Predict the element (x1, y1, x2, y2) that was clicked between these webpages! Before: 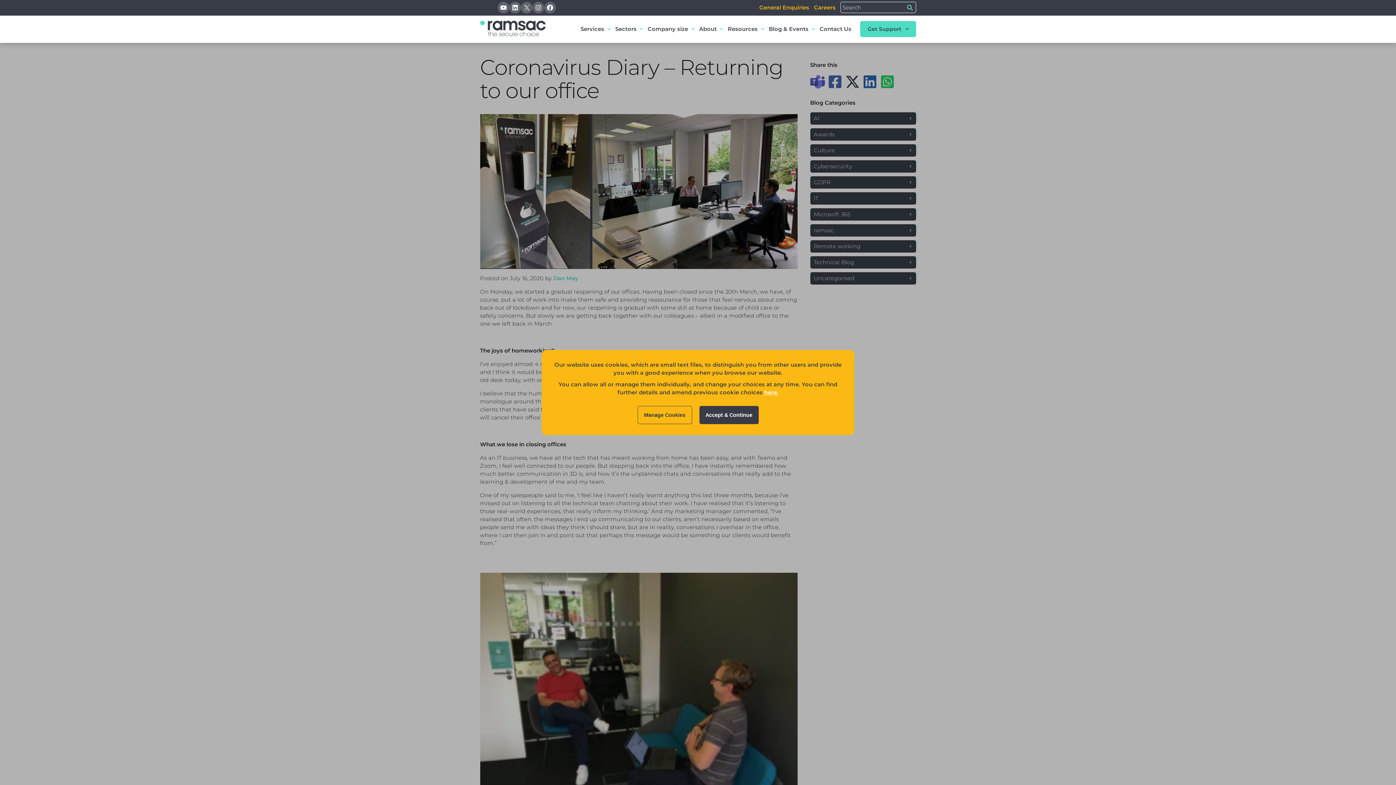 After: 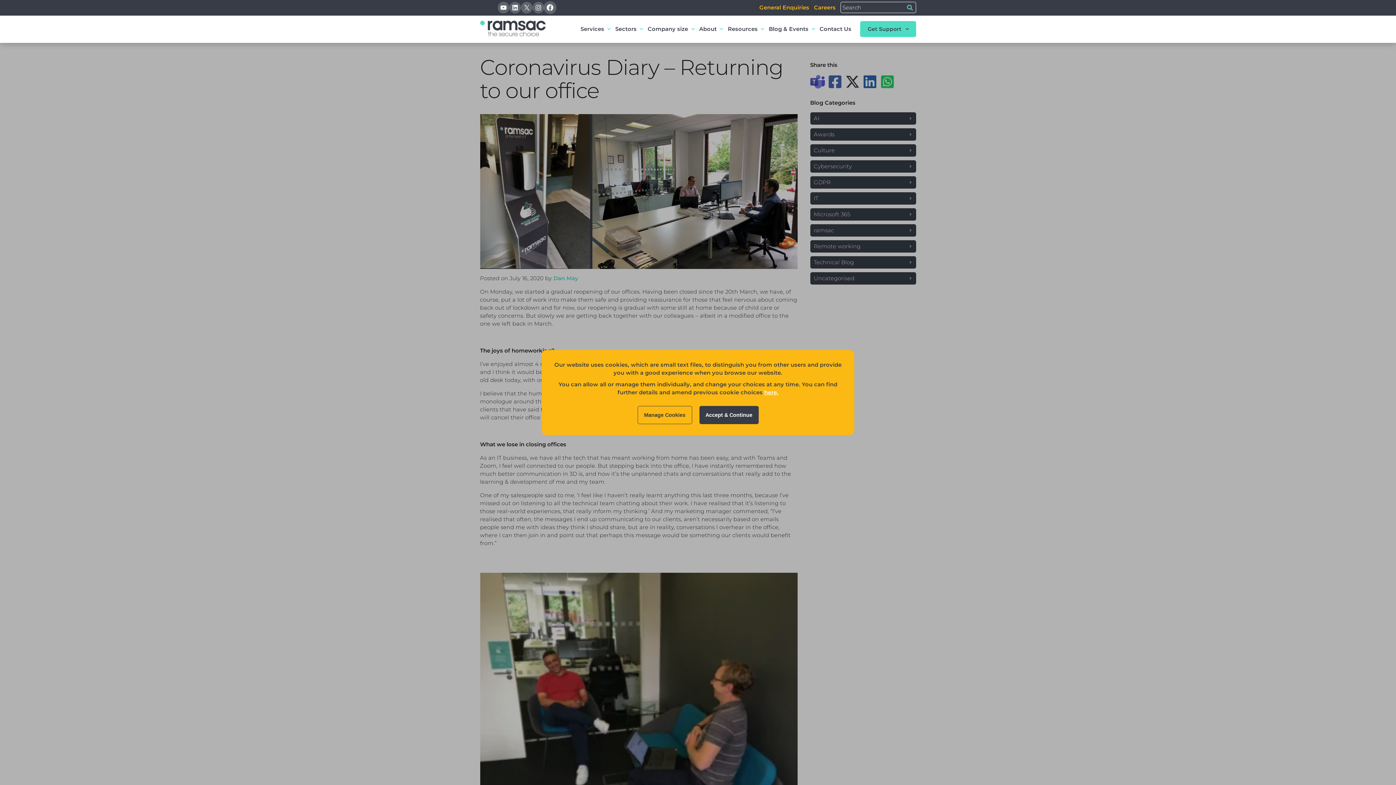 Action: bbox: (544, 1, 555, 13) label: Facebook